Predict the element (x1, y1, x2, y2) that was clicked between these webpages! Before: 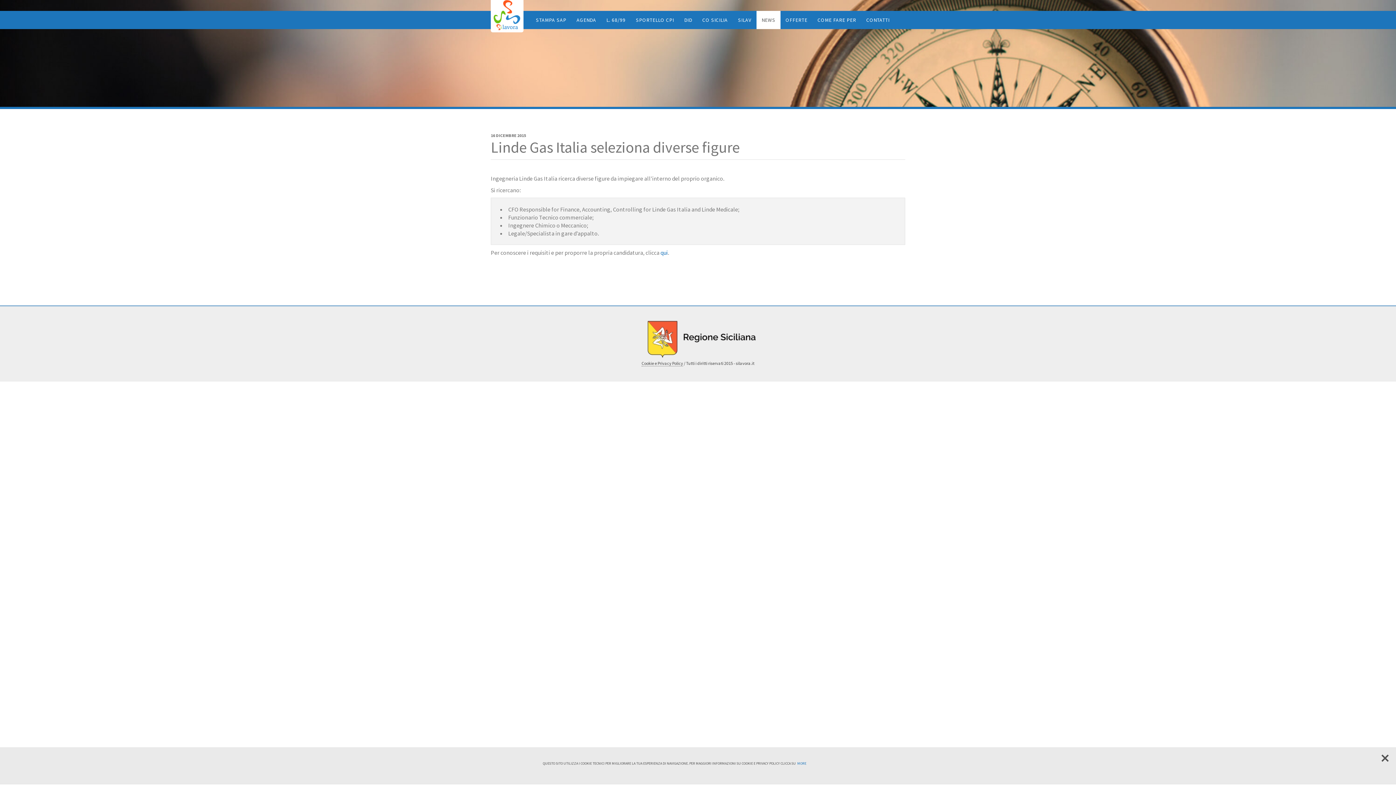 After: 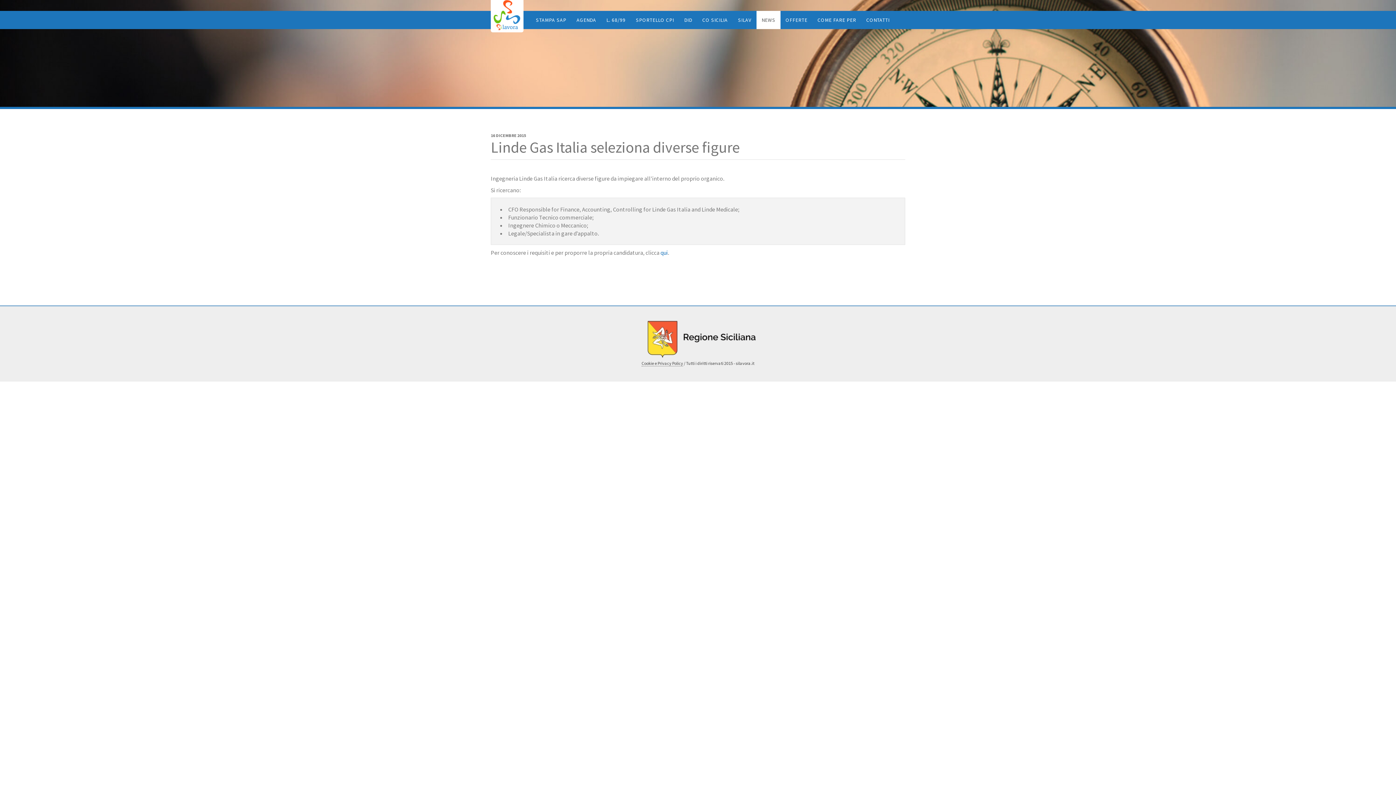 Action: bbox: (1381, 754, 1389, 762) label: Close